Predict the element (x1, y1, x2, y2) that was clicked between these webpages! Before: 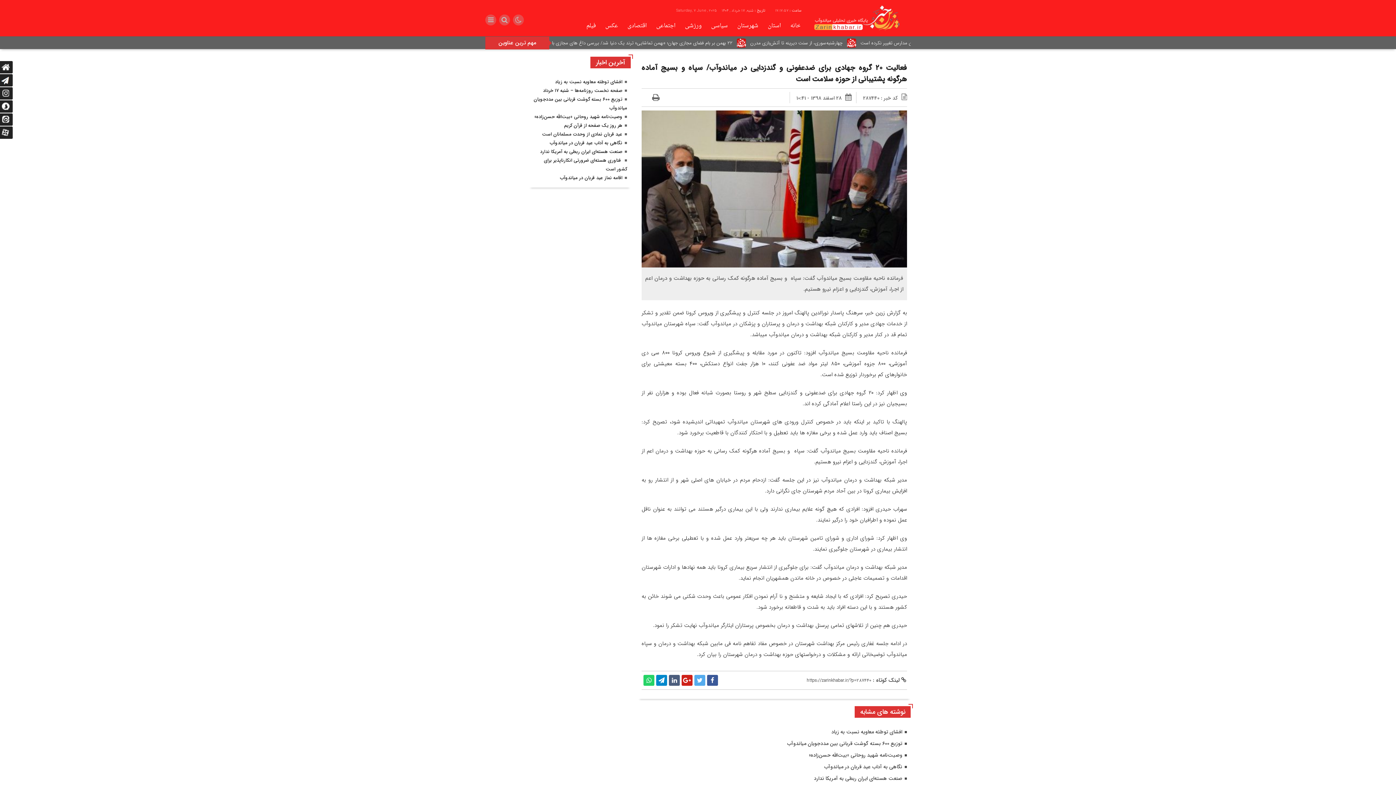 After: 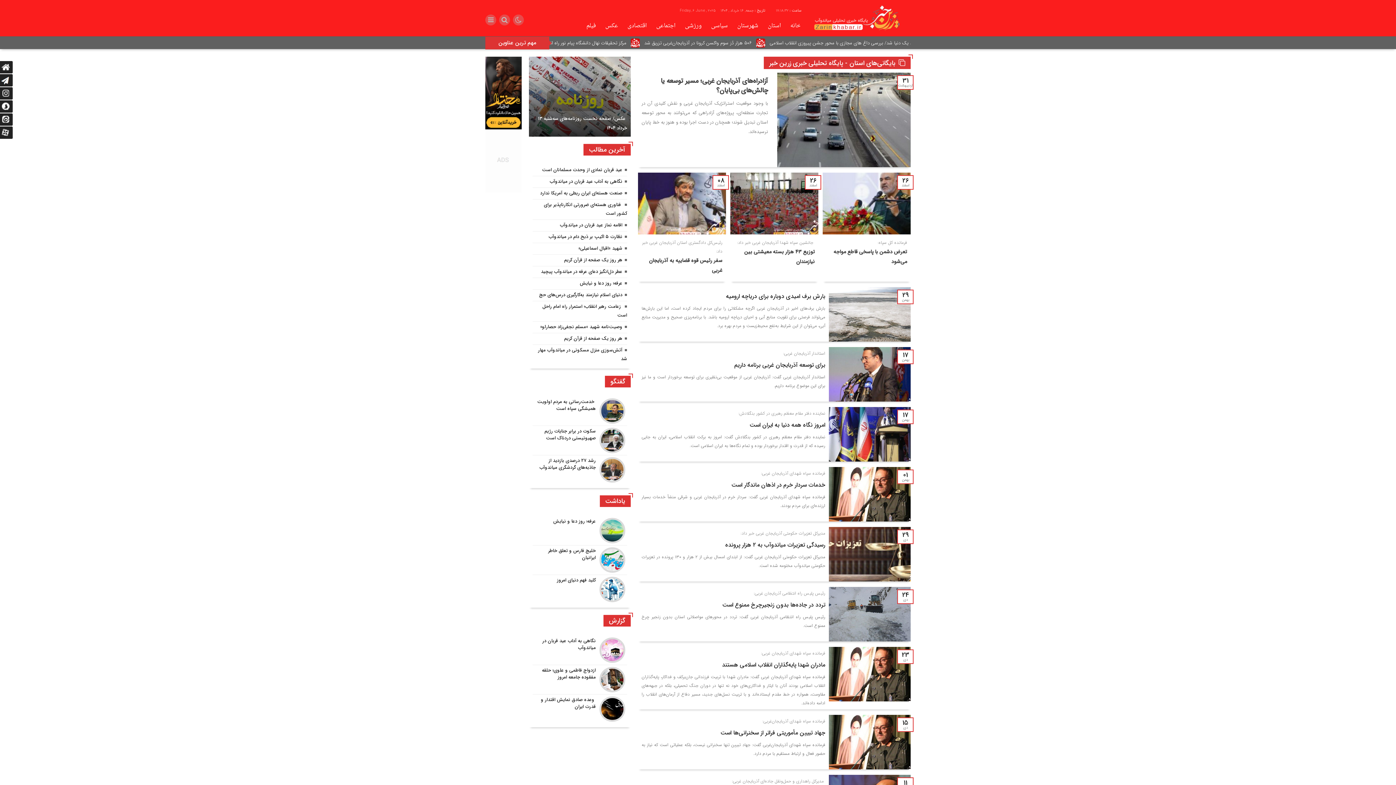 Action: bbox: (763, 16, 785, 36) label: استان